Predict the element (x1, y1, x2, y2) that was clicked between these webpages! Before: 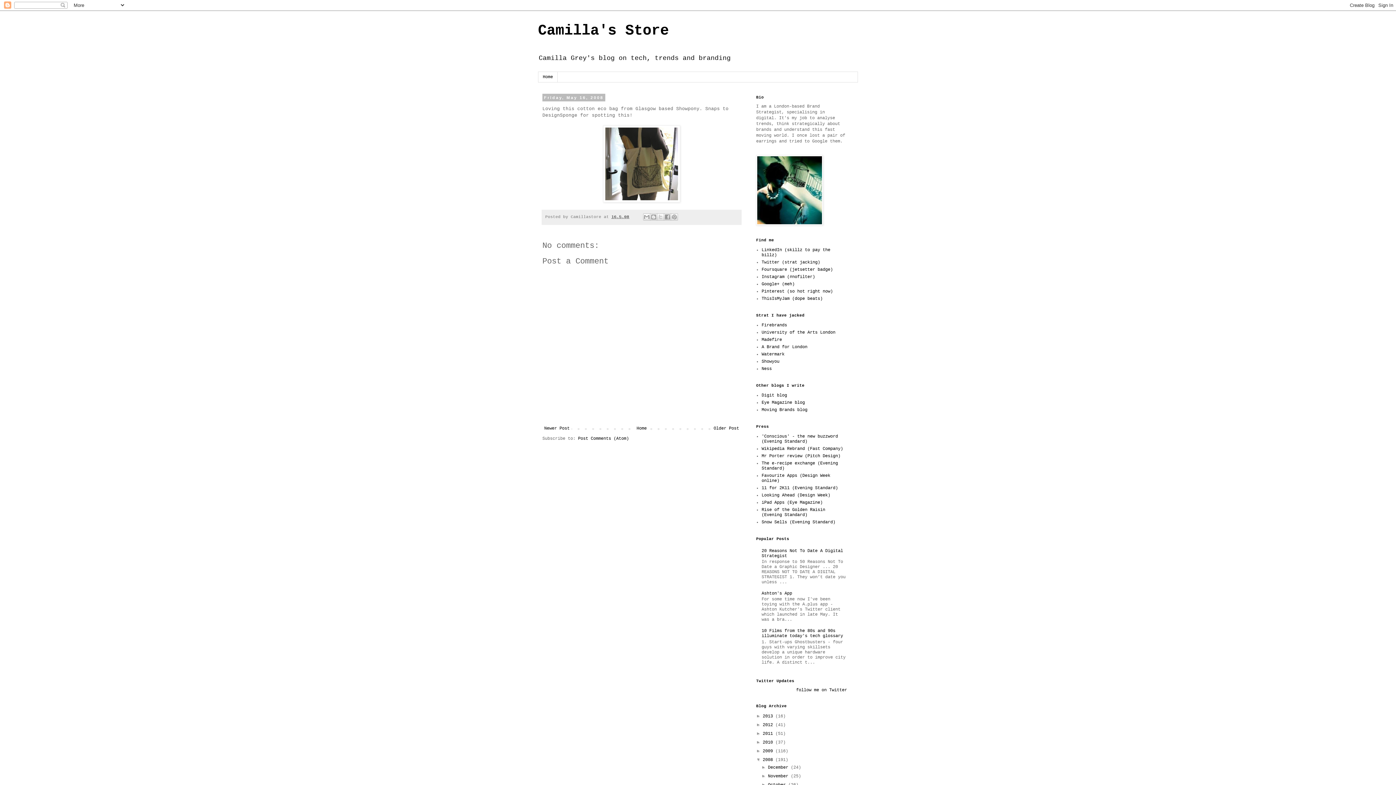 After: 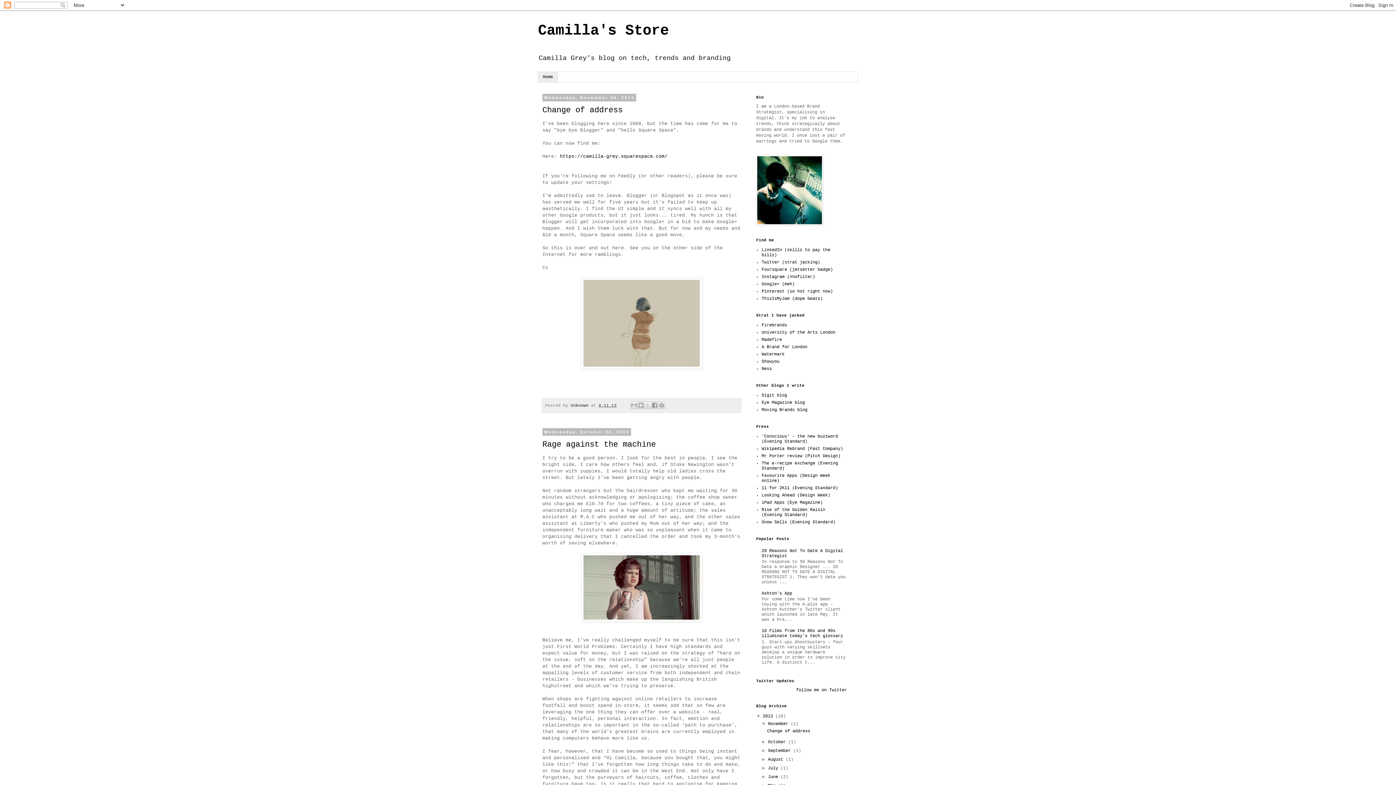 Action: label: Home bbox: (634, 424, 648, 433)